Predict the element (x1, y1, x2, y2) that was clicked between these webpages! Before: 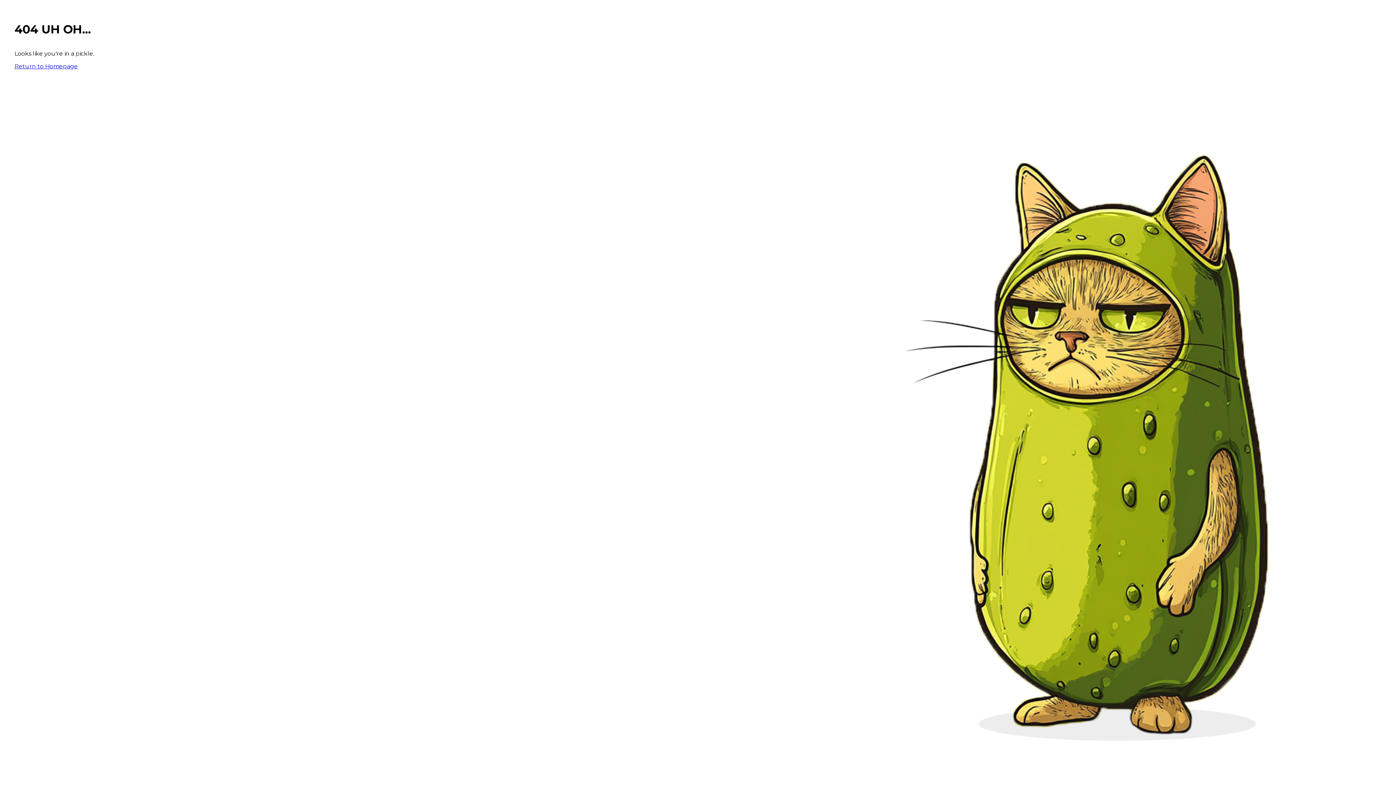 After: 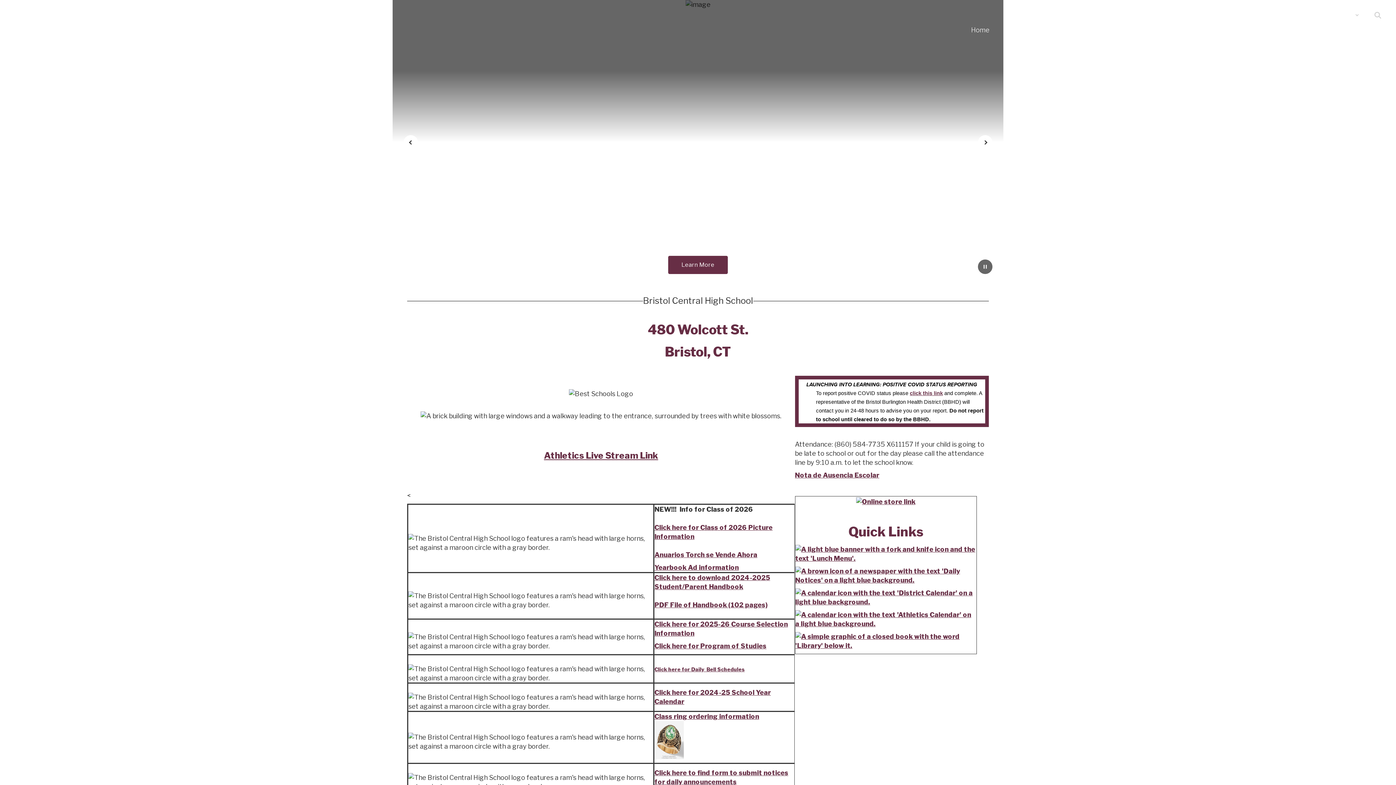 Action: bbox: (14, 62, 77, 69) label: Return to Homepage